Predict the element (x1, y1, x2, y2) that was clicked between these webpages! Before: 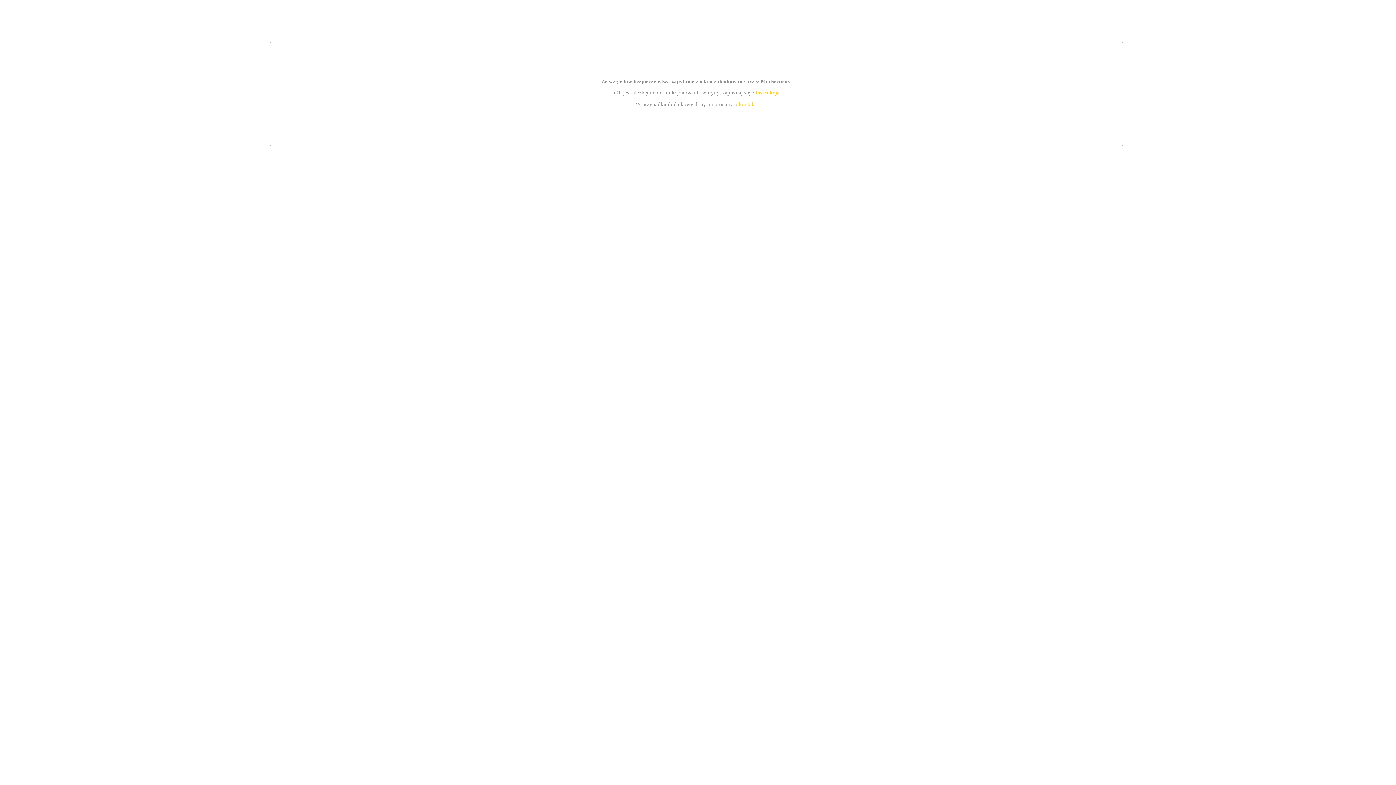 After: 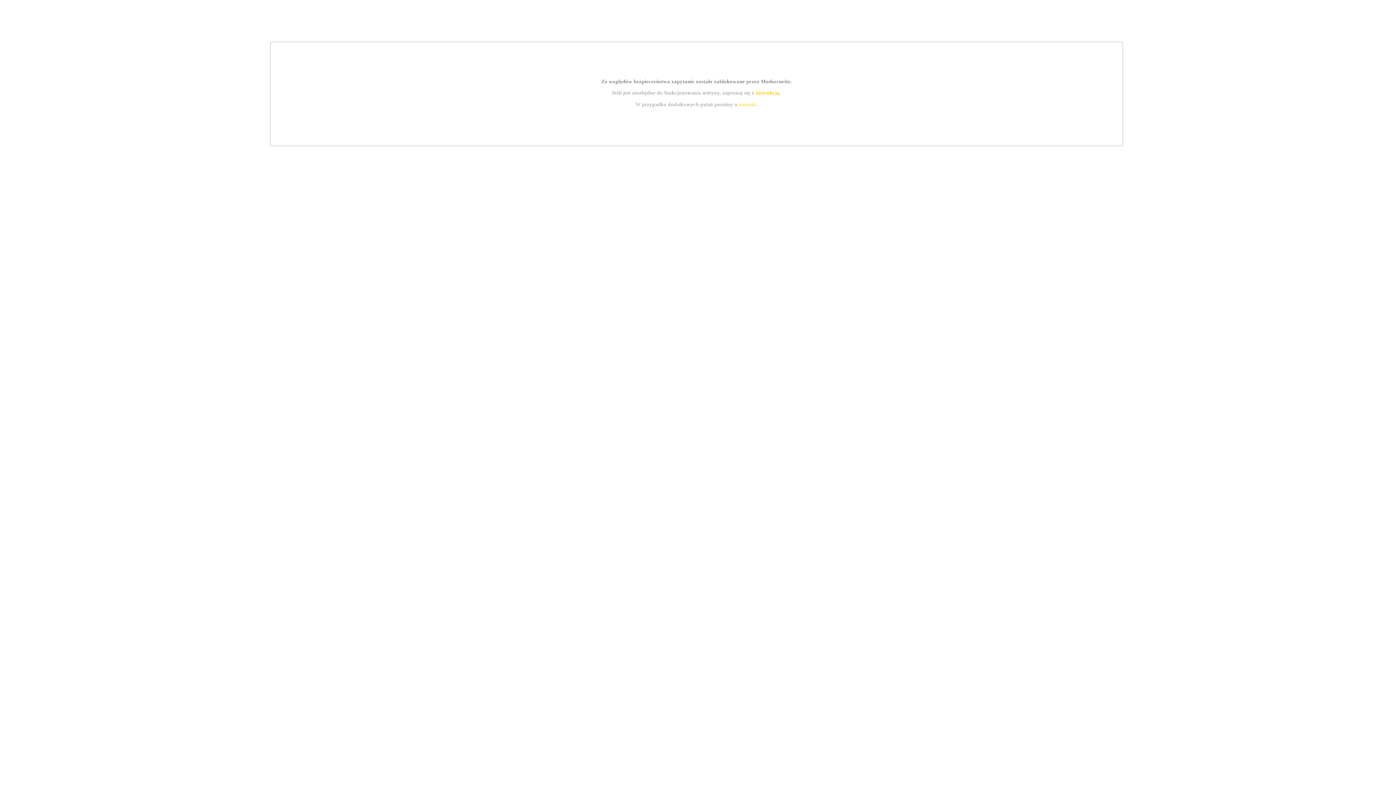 Action: label: kontakt bbox: (739, 101, 756, 107)